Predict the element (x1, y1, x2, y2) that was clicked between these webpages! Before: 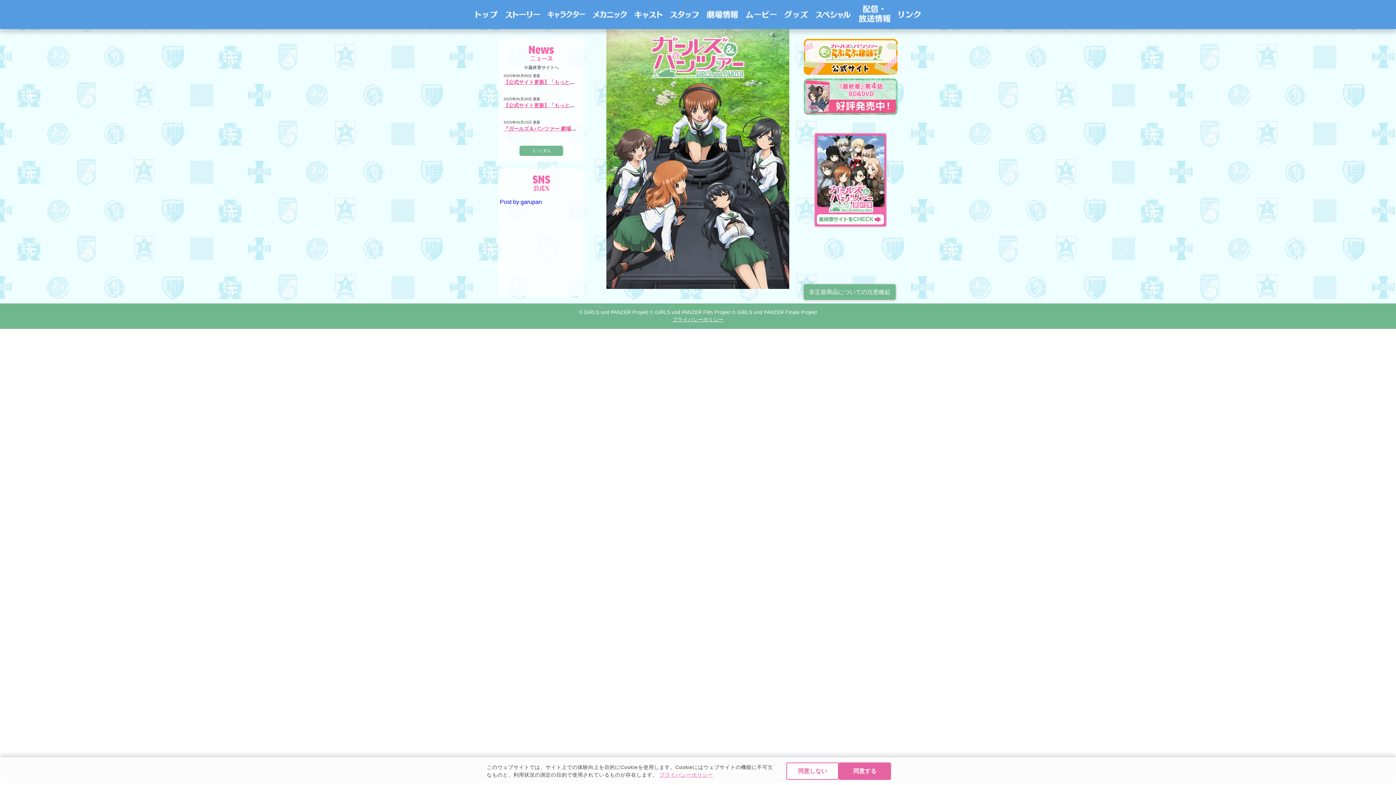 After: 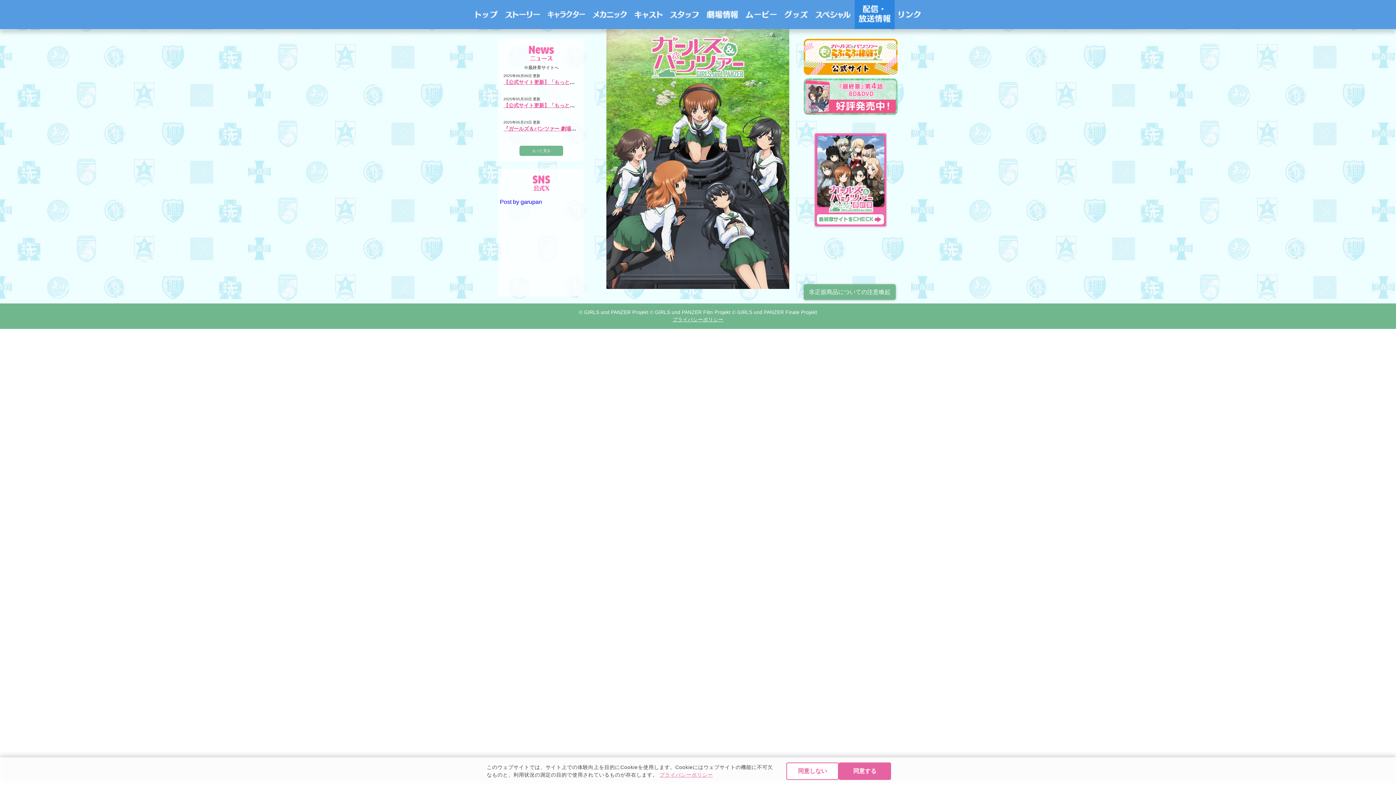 Action: bbox: (854, 0, 894, 29)